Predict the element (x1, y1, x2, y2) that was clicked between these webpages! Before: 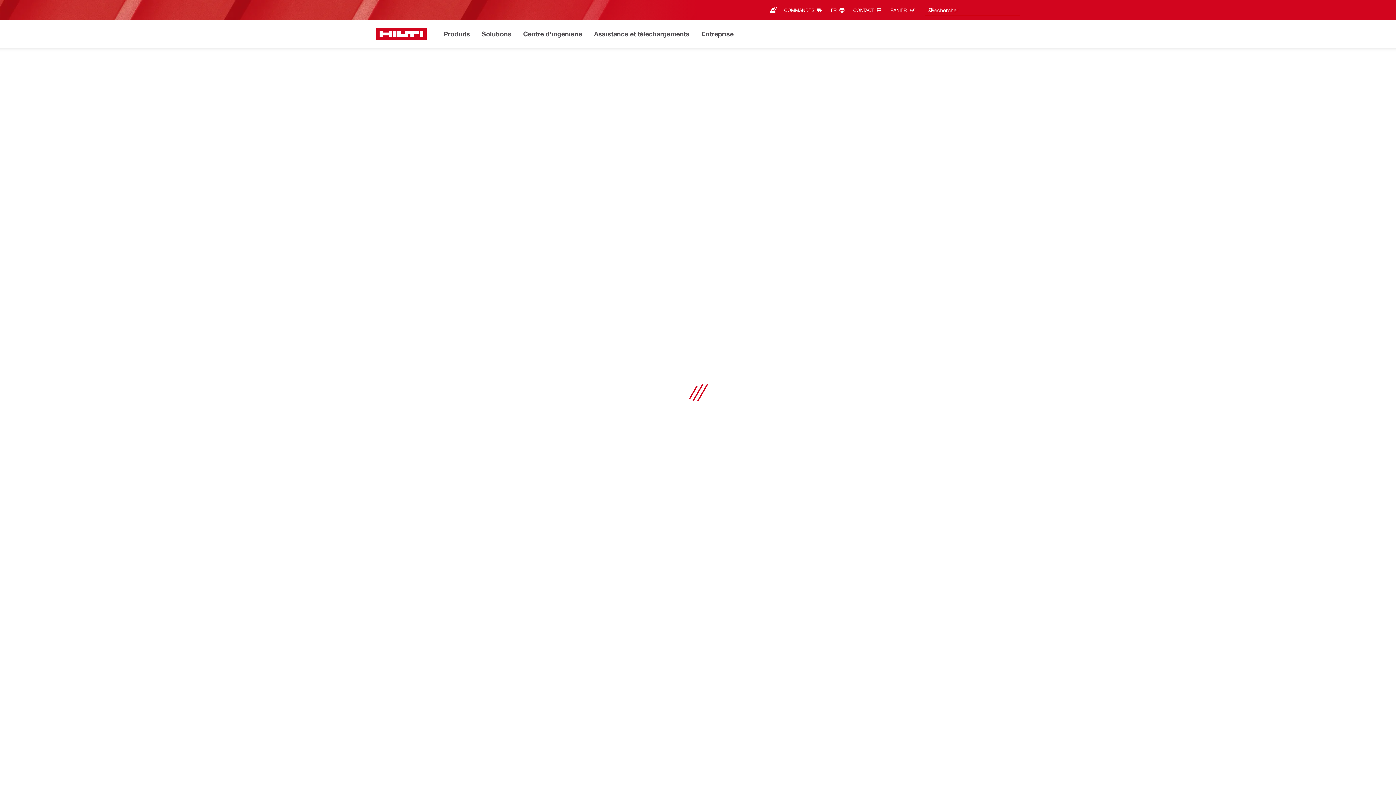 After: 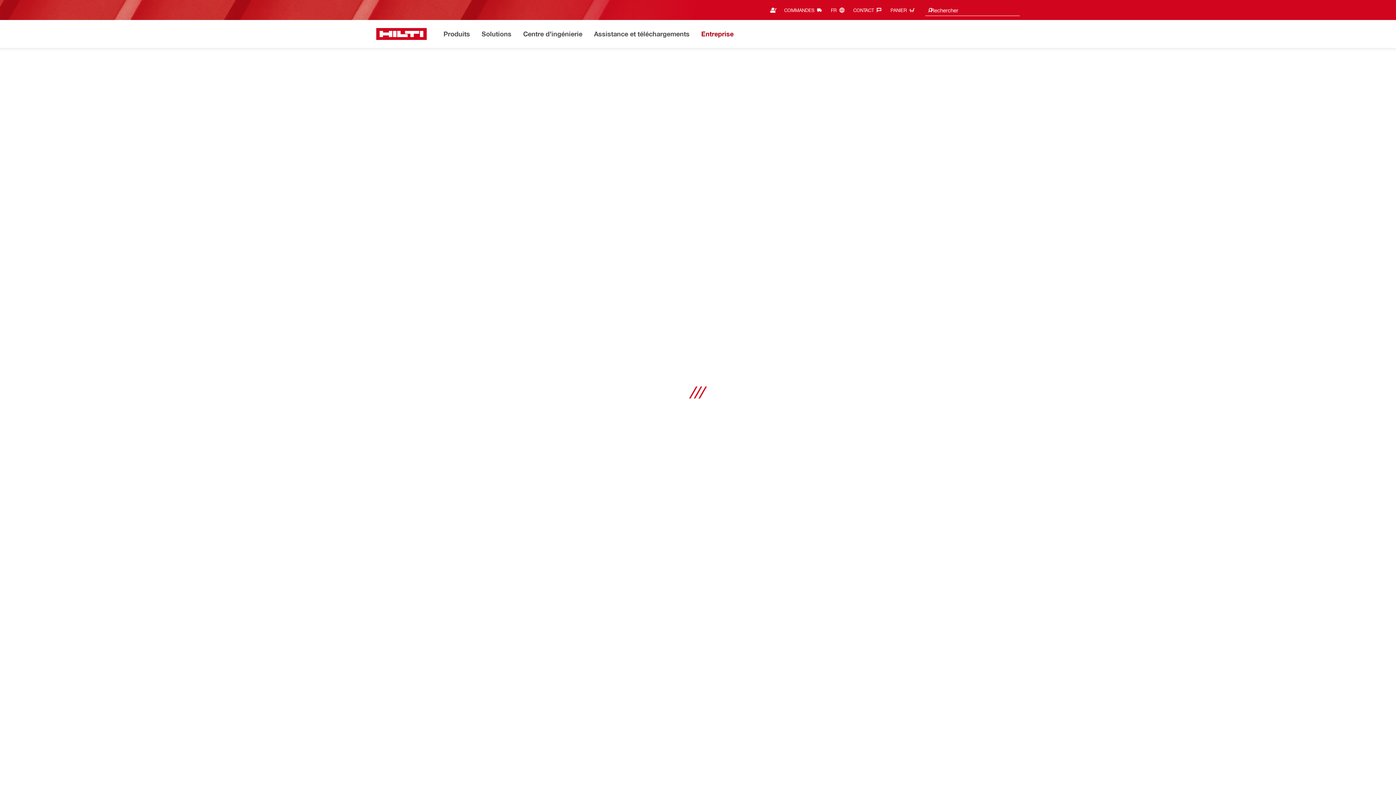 Action: label: Entreprise bbox: (701, 28, 734, 40)